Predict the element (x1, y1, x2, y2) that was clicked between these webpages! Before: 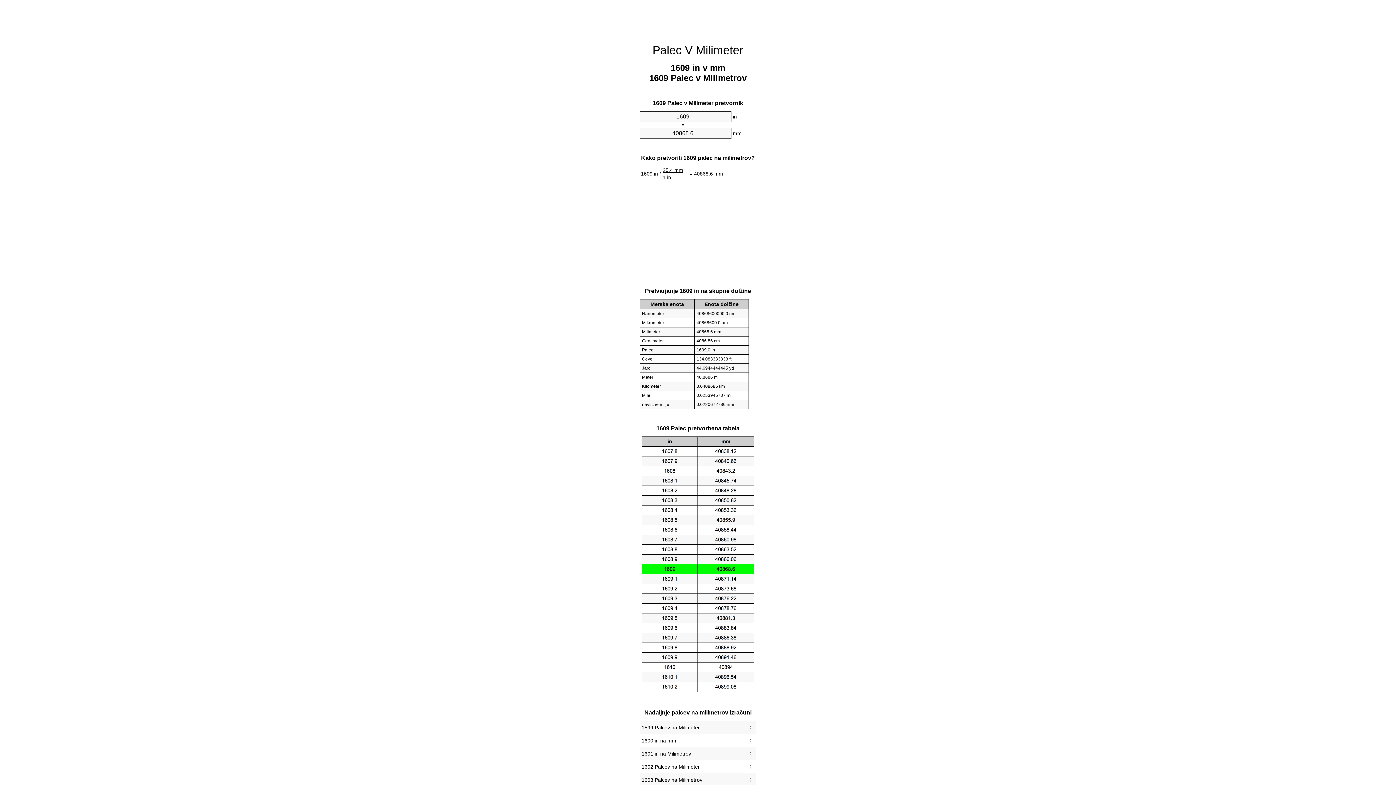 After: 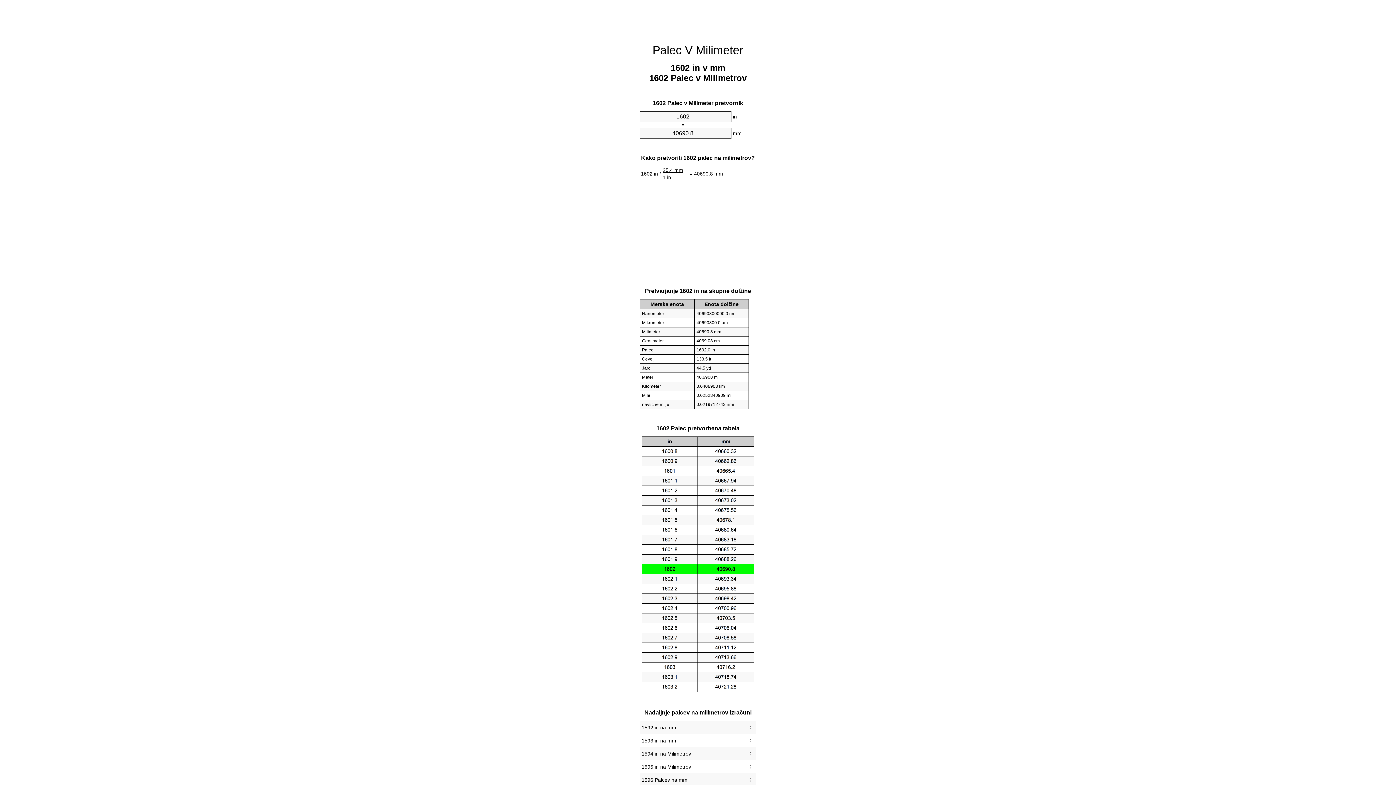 Action: bbox: (641, 762, 754, 772) label: 1602 Palcev na Milimeter